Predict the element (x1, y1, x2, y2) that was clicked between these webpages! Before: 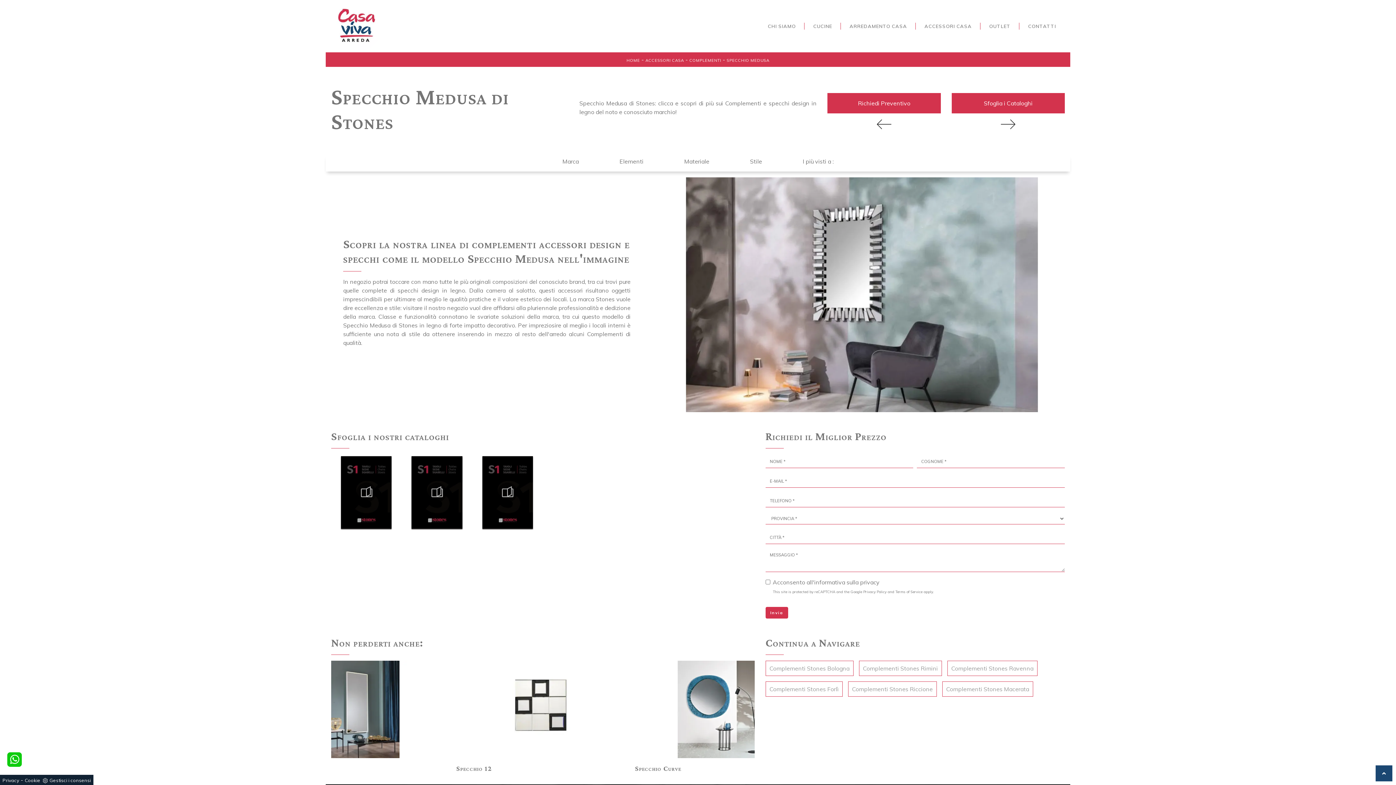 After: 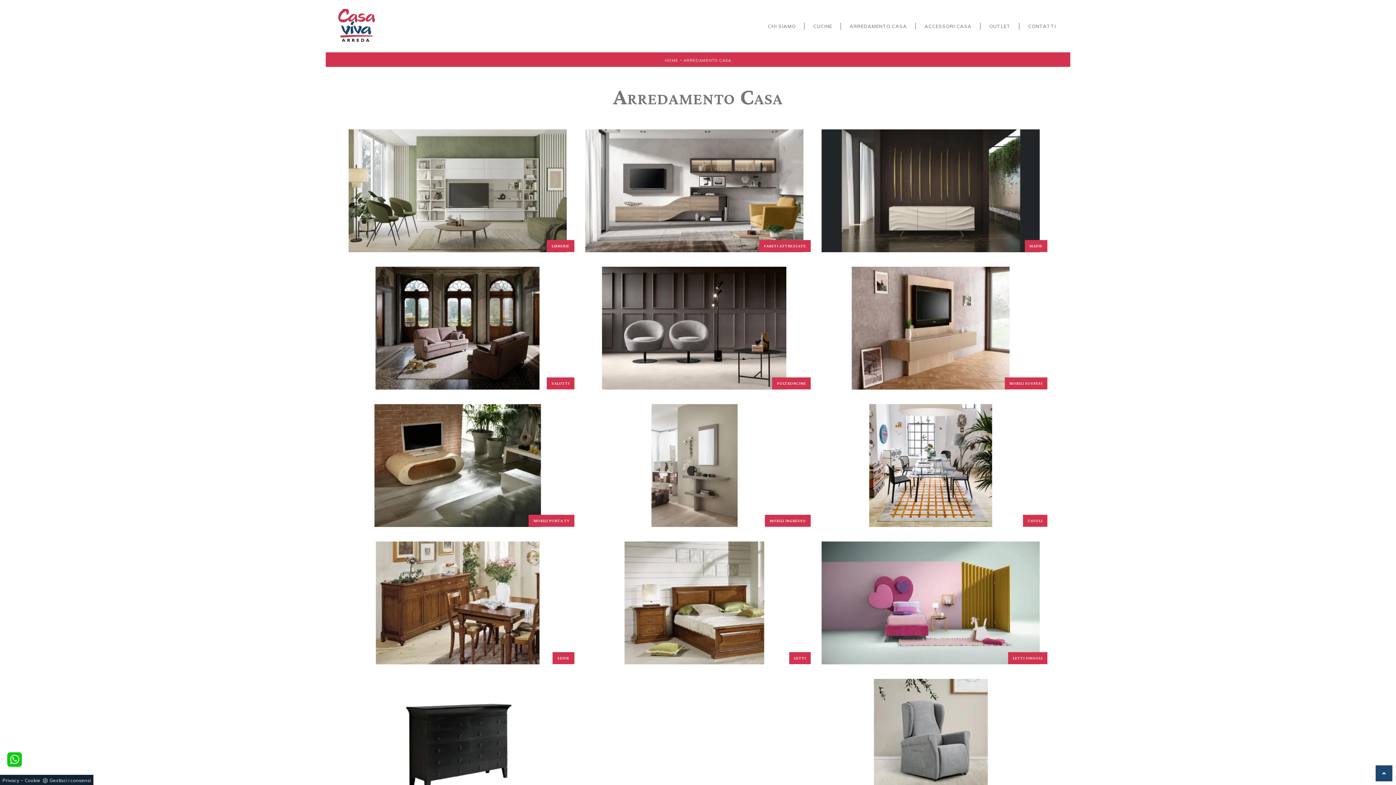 Action: bbox: (841, 22, 916, 29) label: ARREDAMENTO CASA